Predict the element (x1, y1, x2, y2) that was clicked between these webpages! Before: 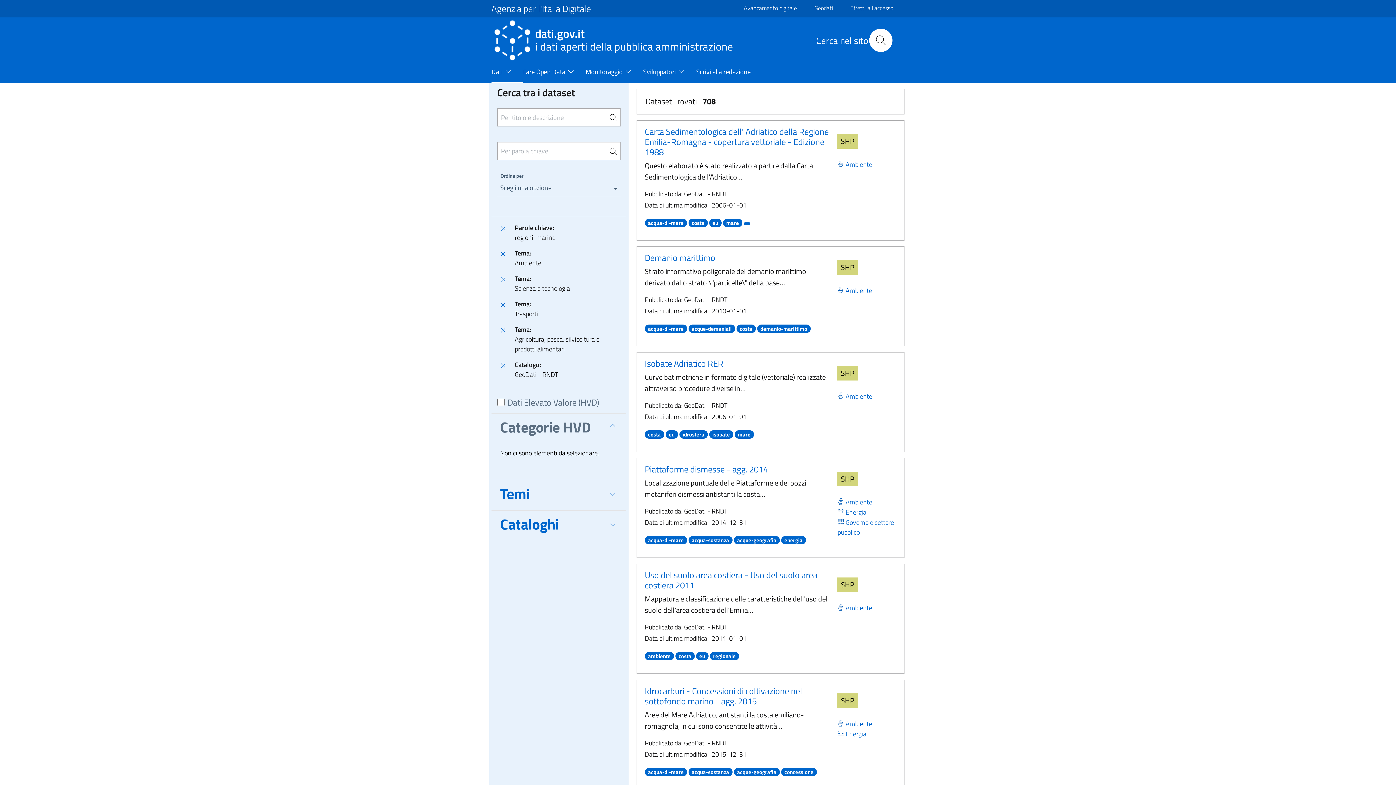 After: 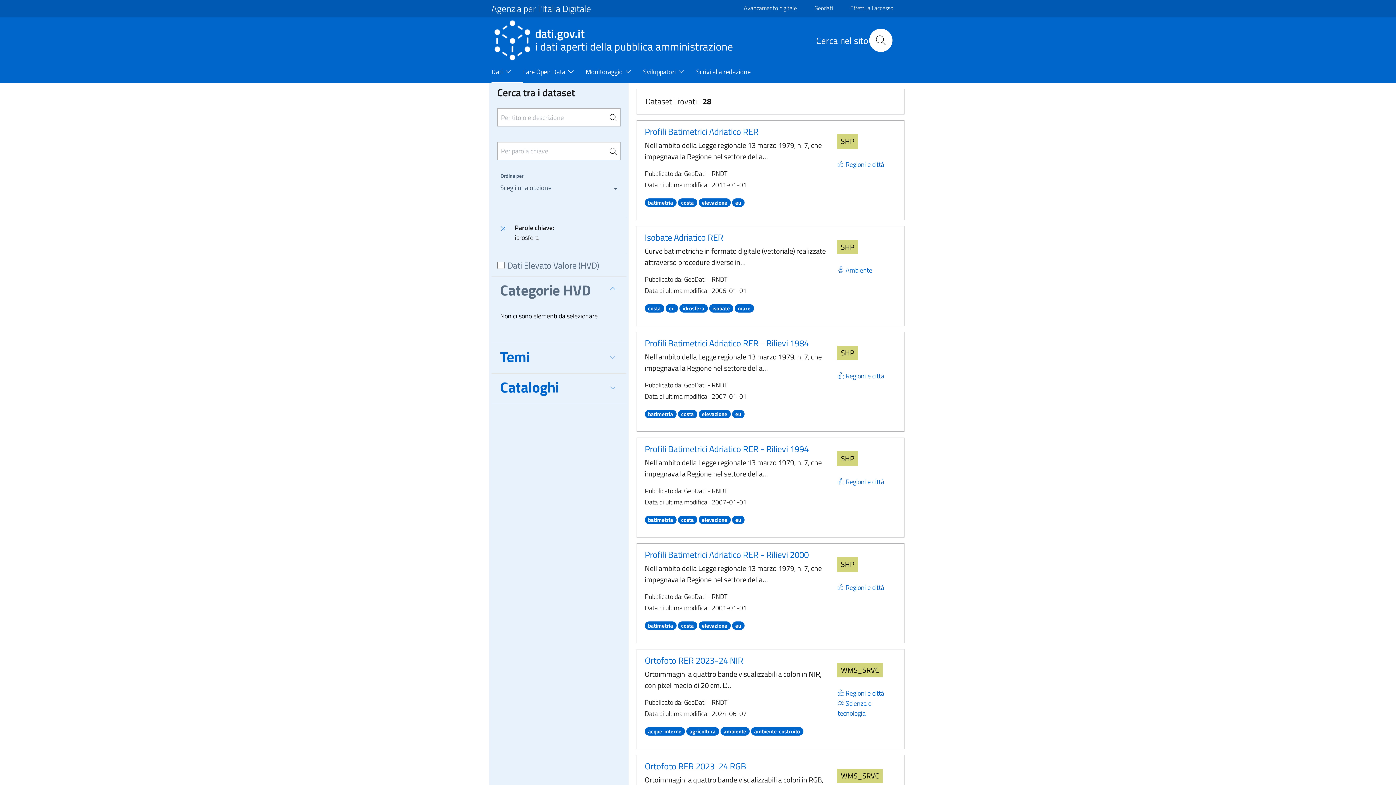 Action: bbox: (679, 428, 707, 439) label: idrosfera